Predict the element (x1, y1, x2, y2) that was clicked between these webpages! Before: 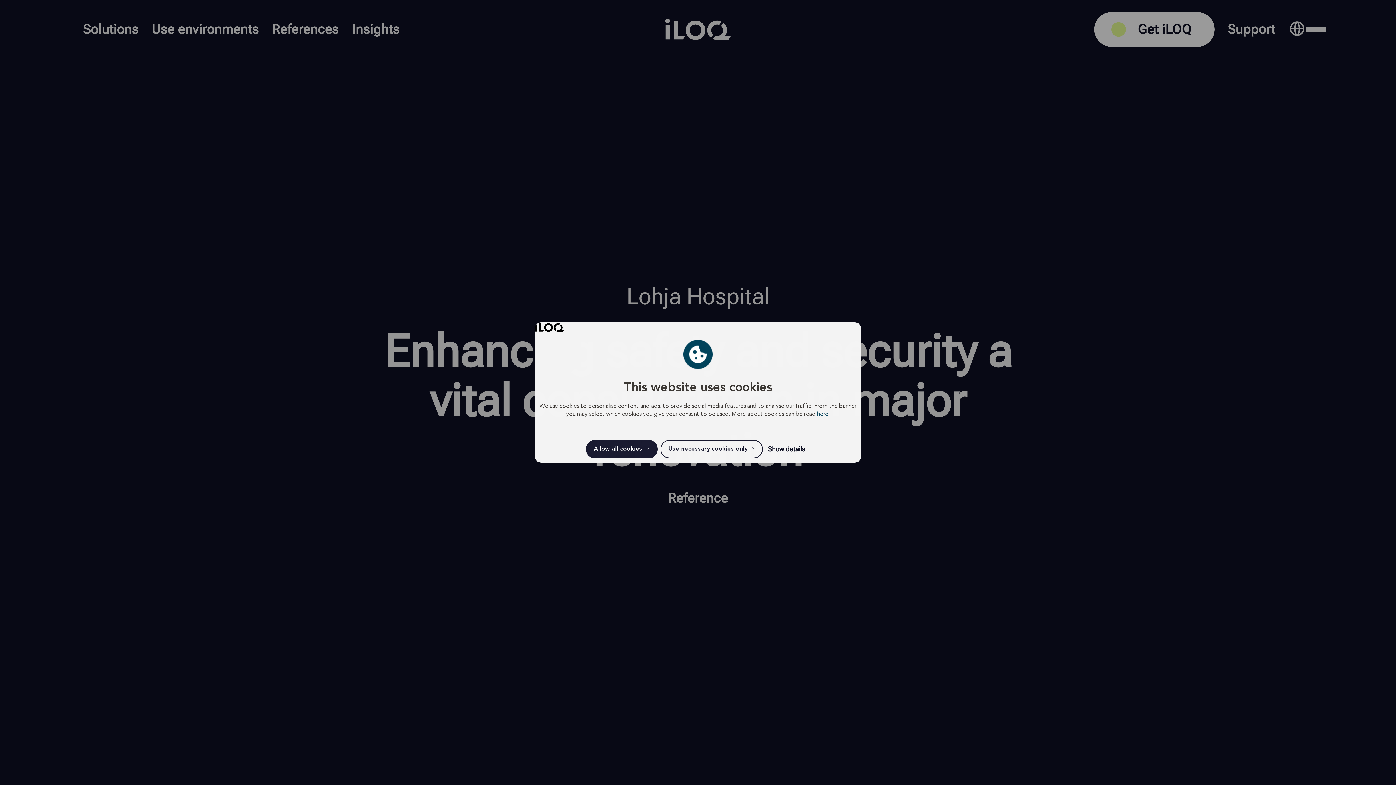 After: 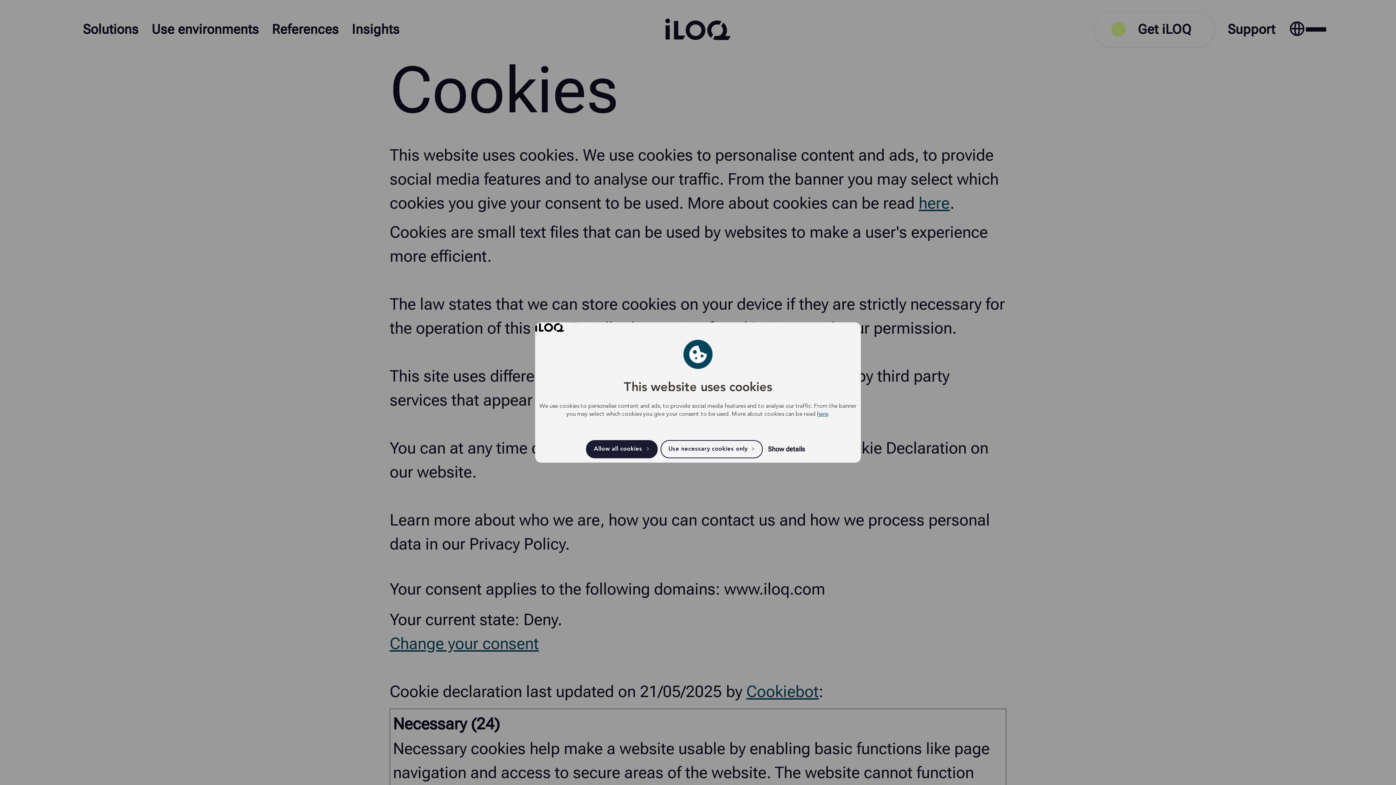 Action: label: here bbox: (817, 411, 828, 417)